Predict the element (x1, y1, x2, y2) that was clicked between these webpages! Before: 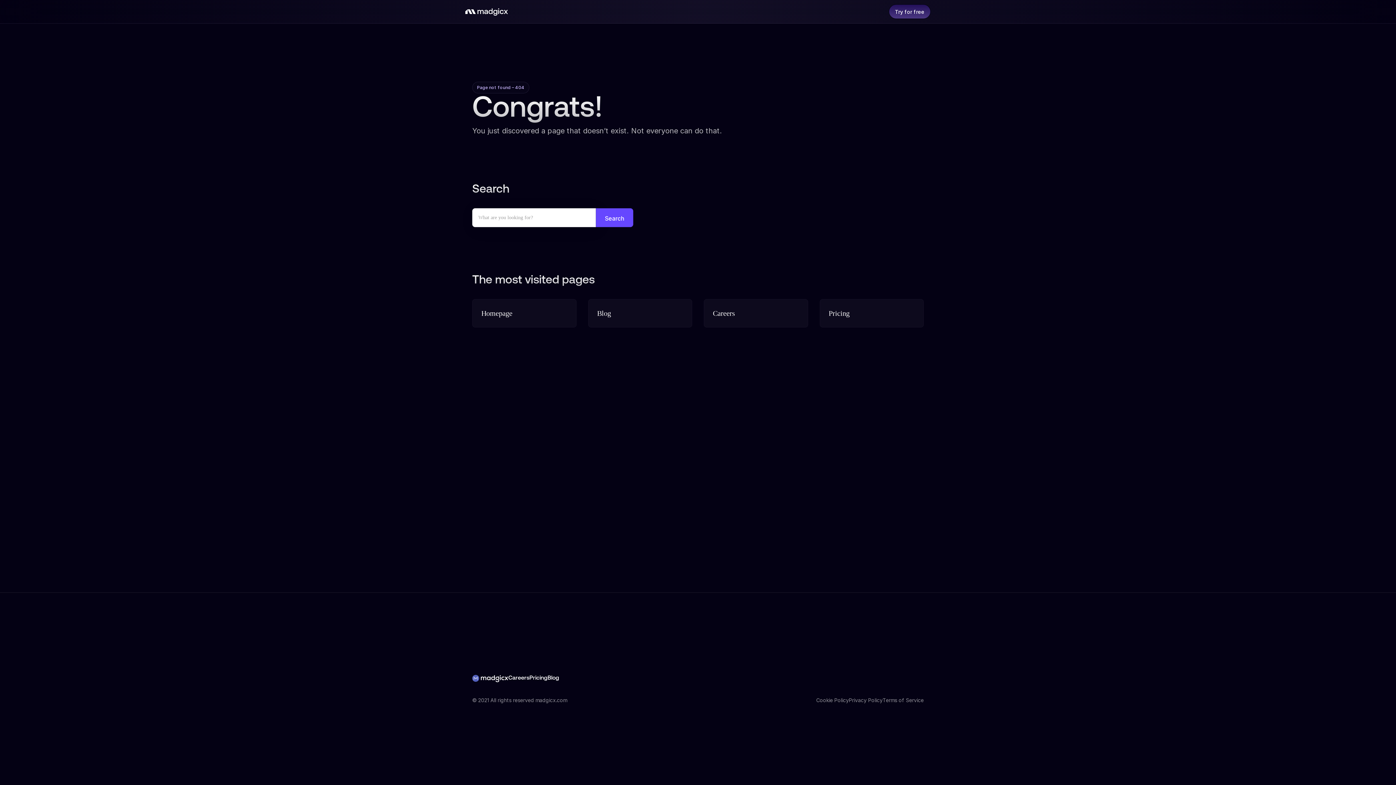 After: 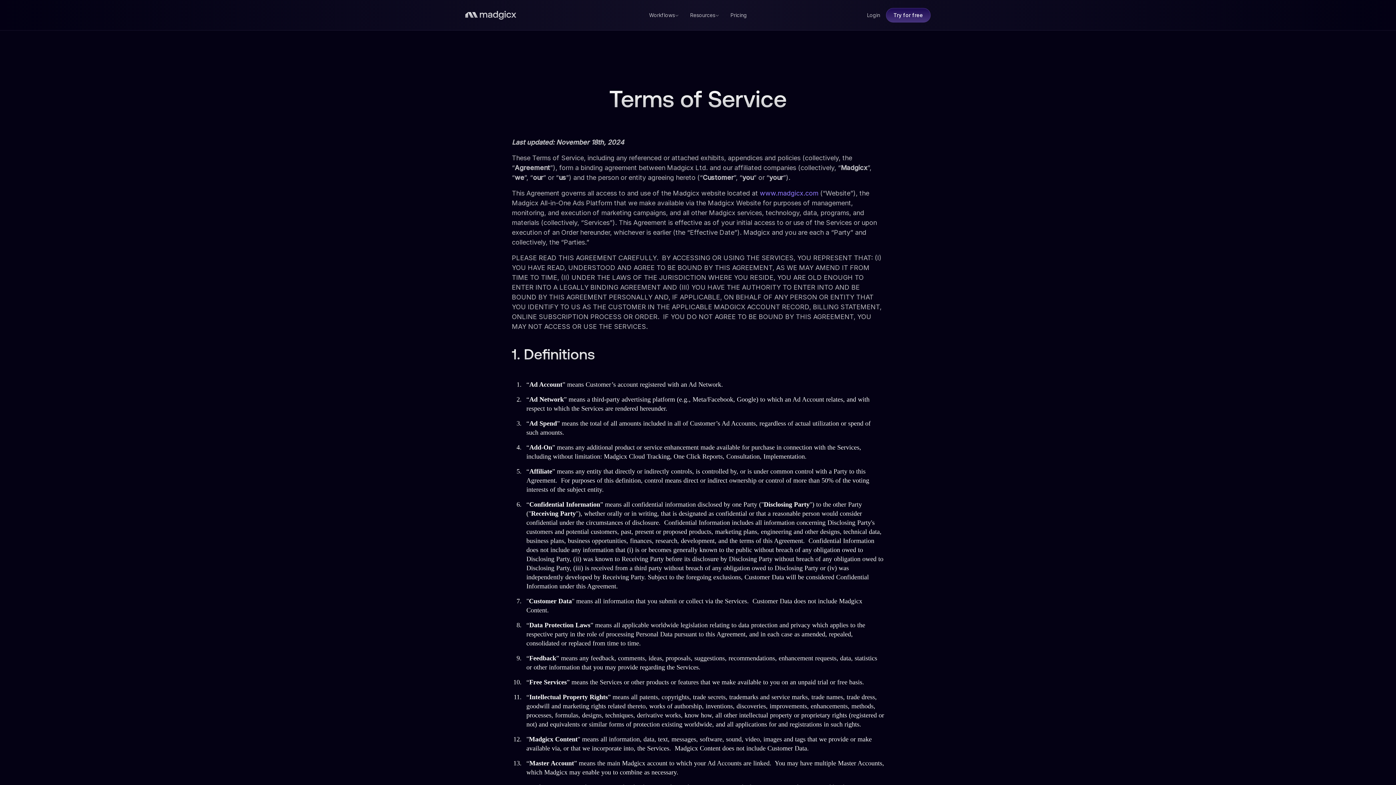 Action: label: Terms of Service bbox: (882, 697, 924, 704)